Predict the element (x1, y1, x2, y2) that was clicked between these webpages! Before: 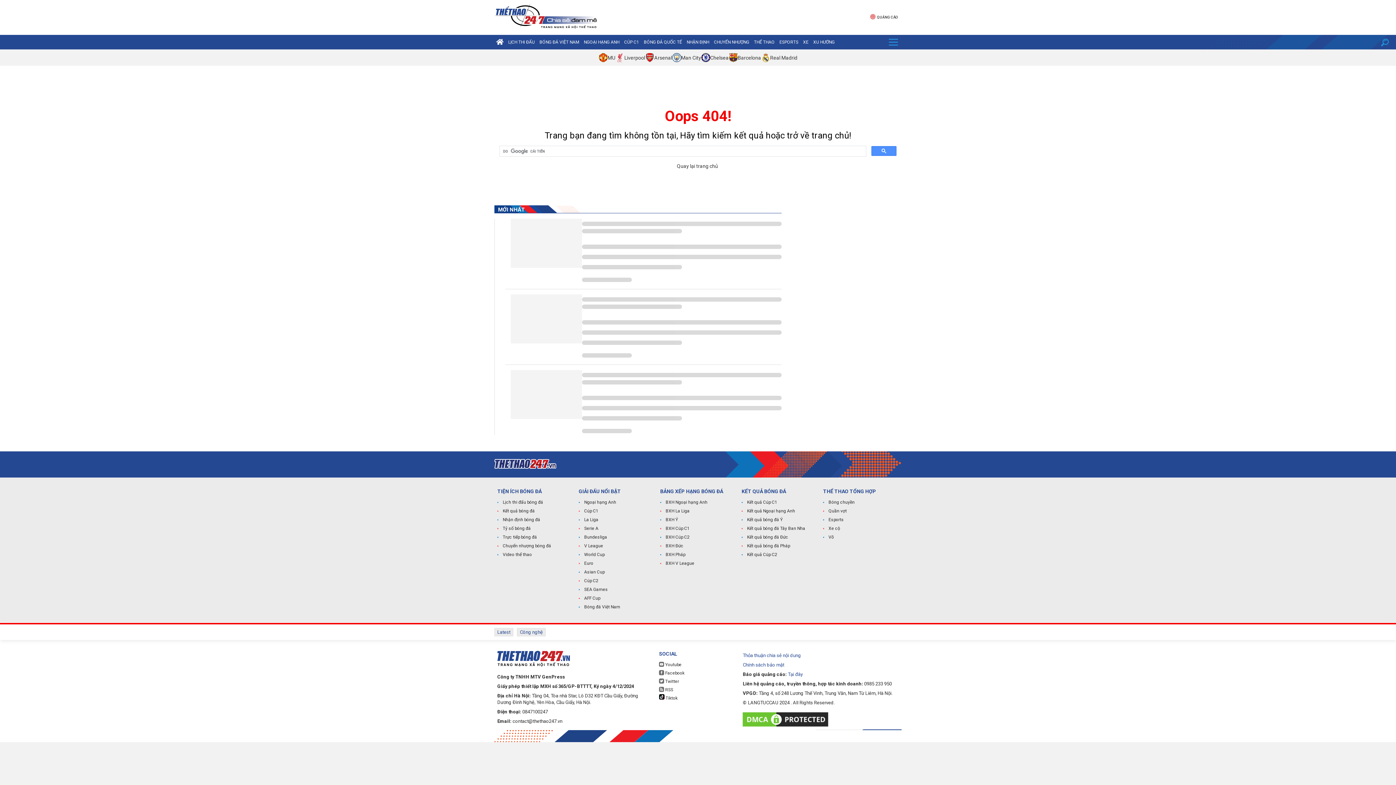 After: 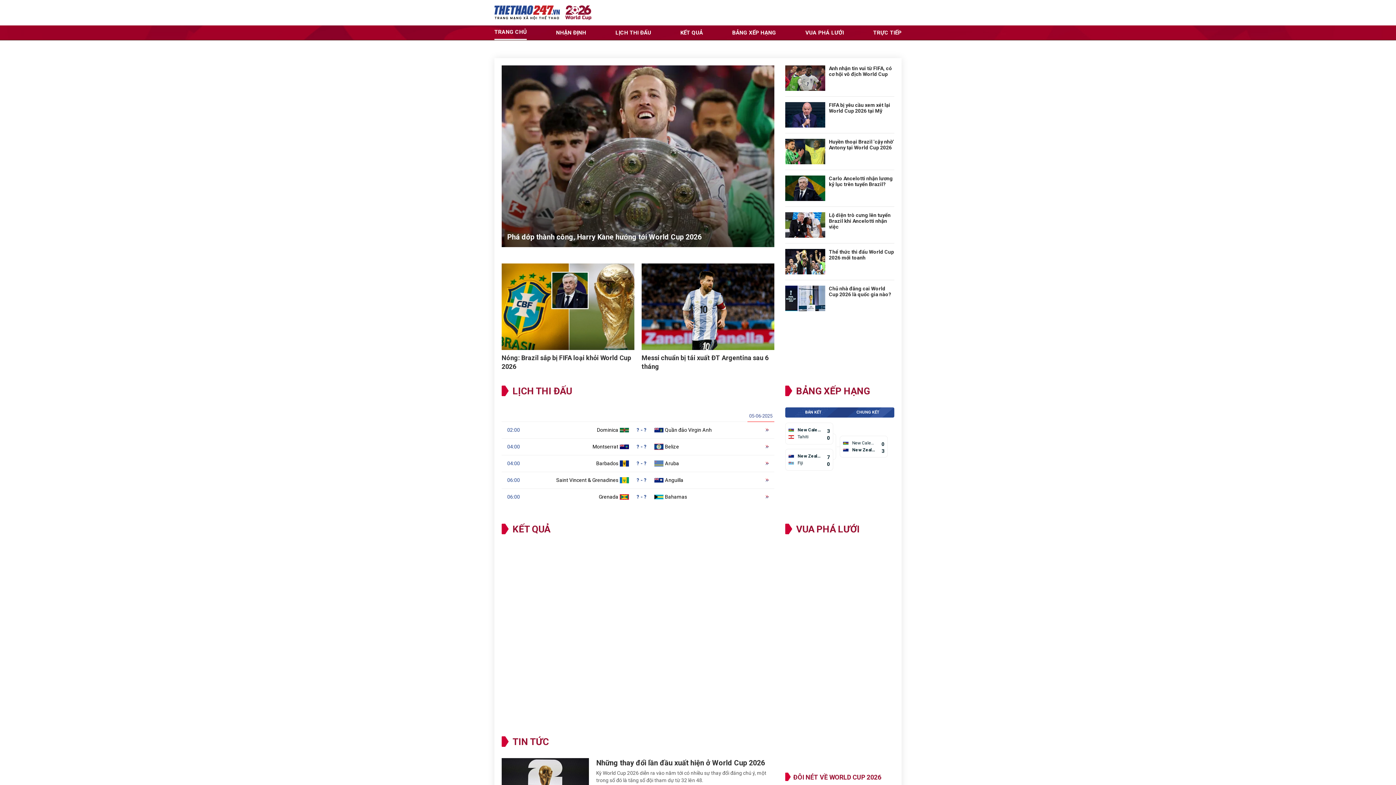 Action: label: World Cup bbox: (578, 551, 654, 558)